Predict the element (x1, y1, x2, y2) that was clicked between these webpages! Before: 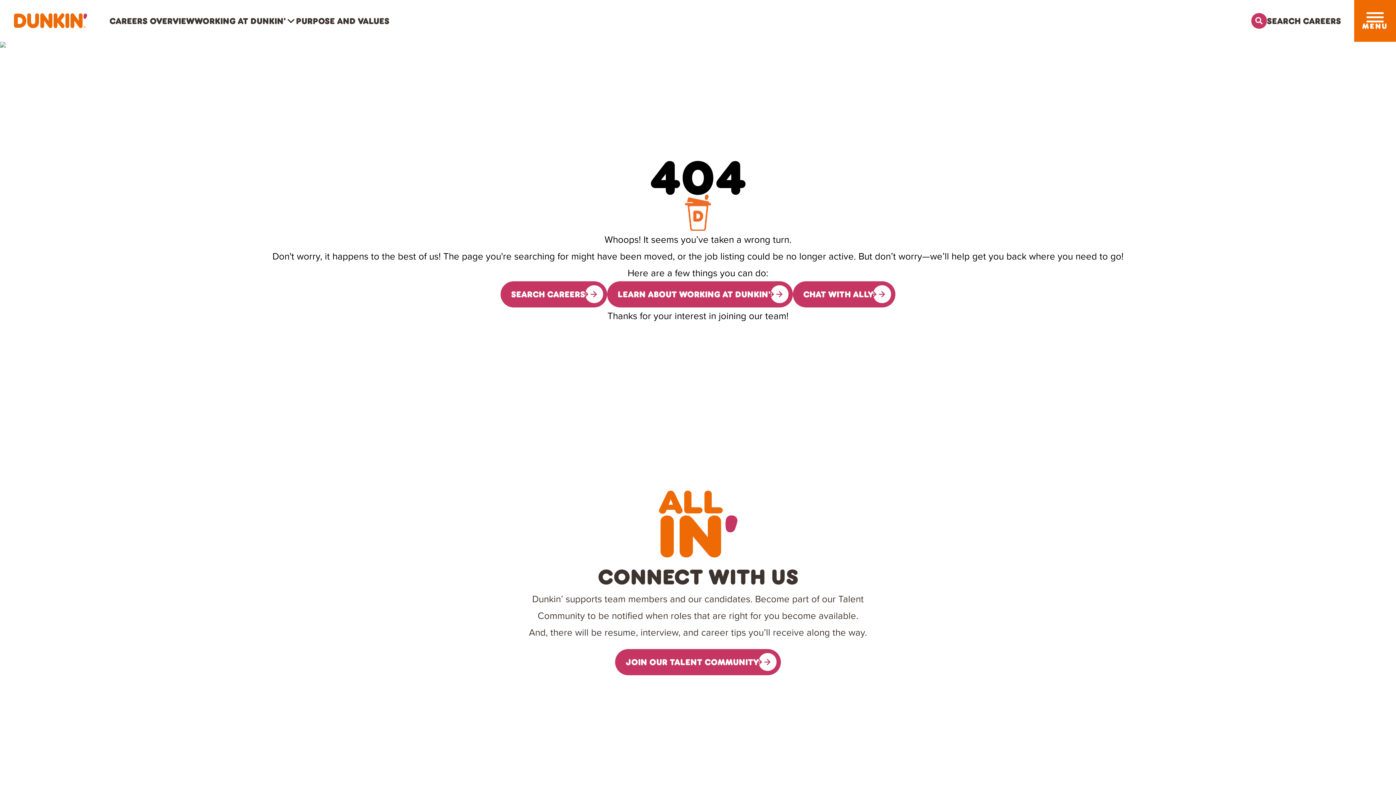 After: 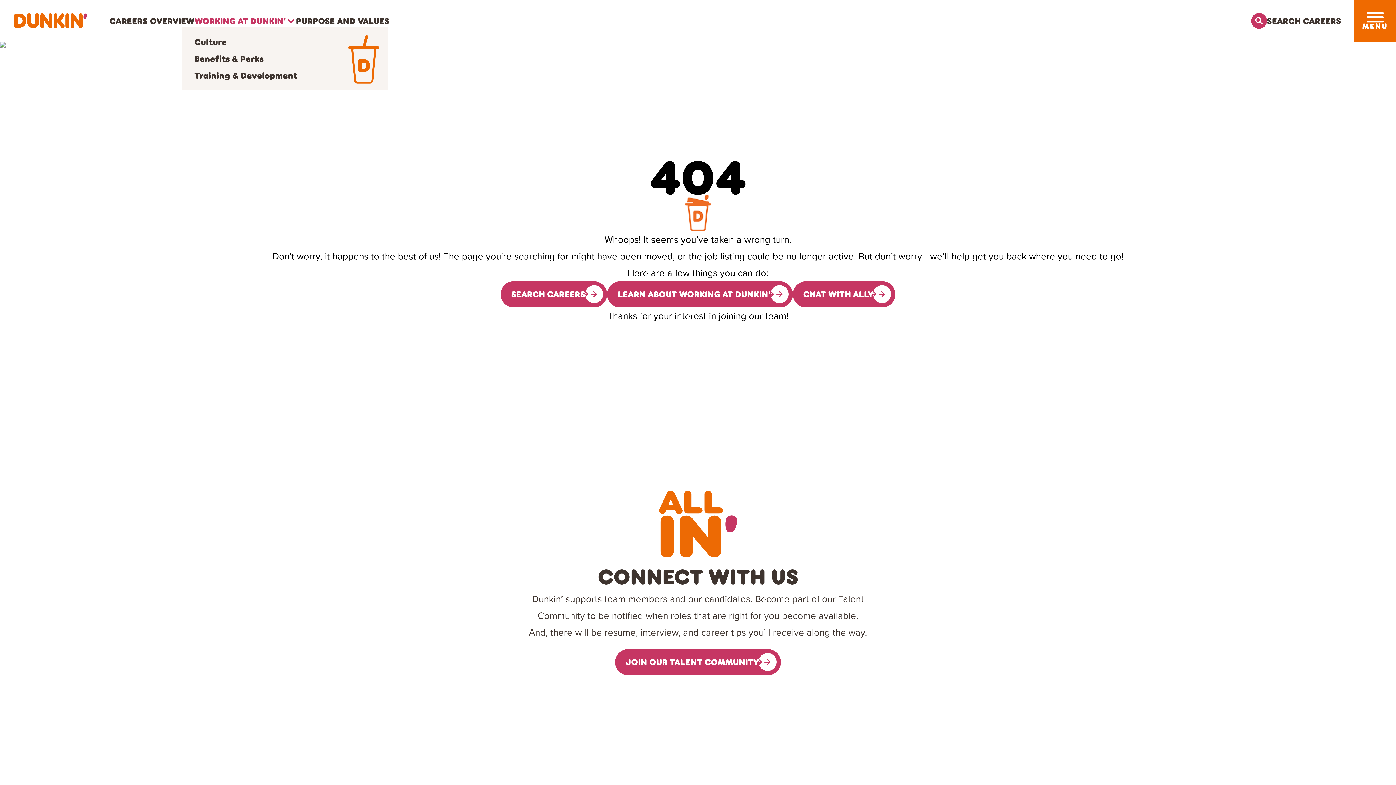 Action: label: WORKING AT DUNKIN’ bbox: (194, 14, 296, 27)